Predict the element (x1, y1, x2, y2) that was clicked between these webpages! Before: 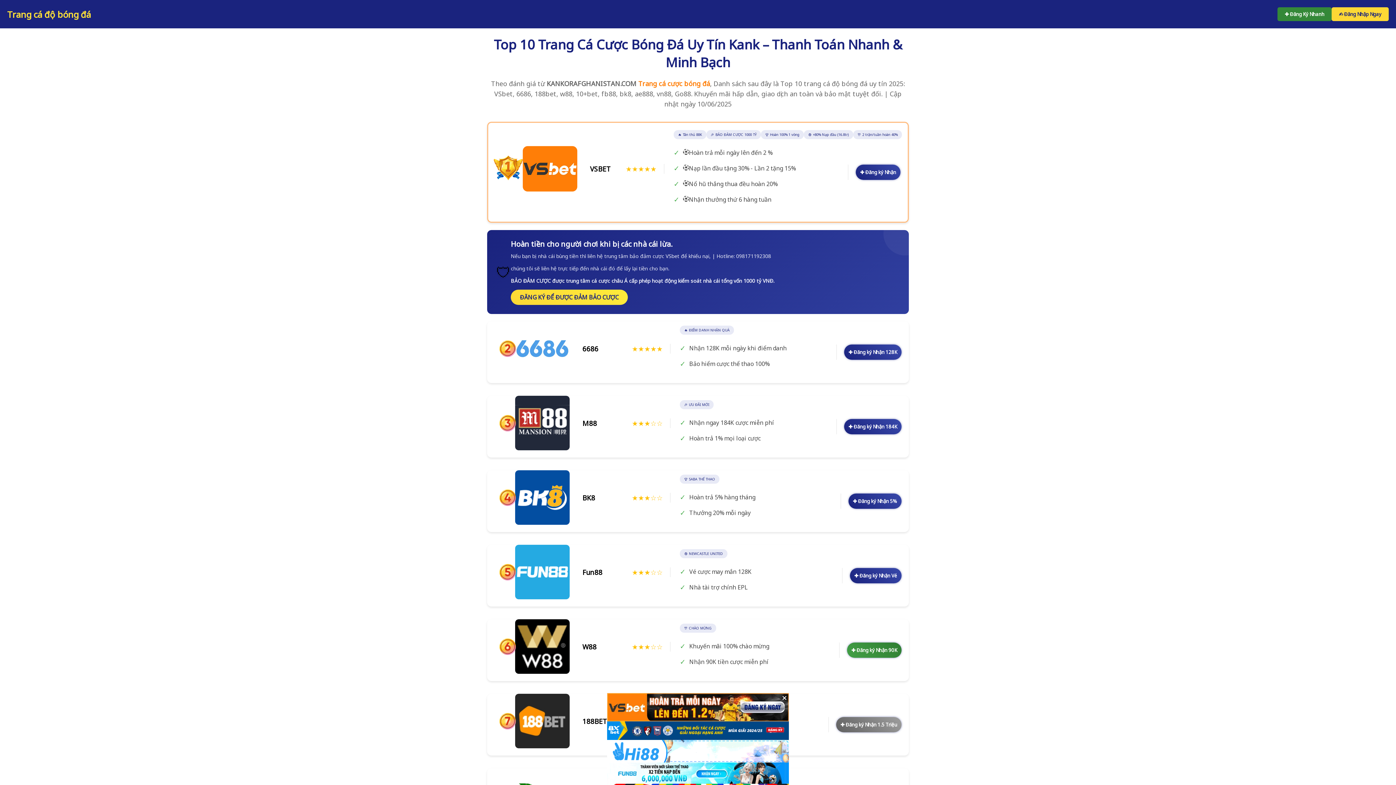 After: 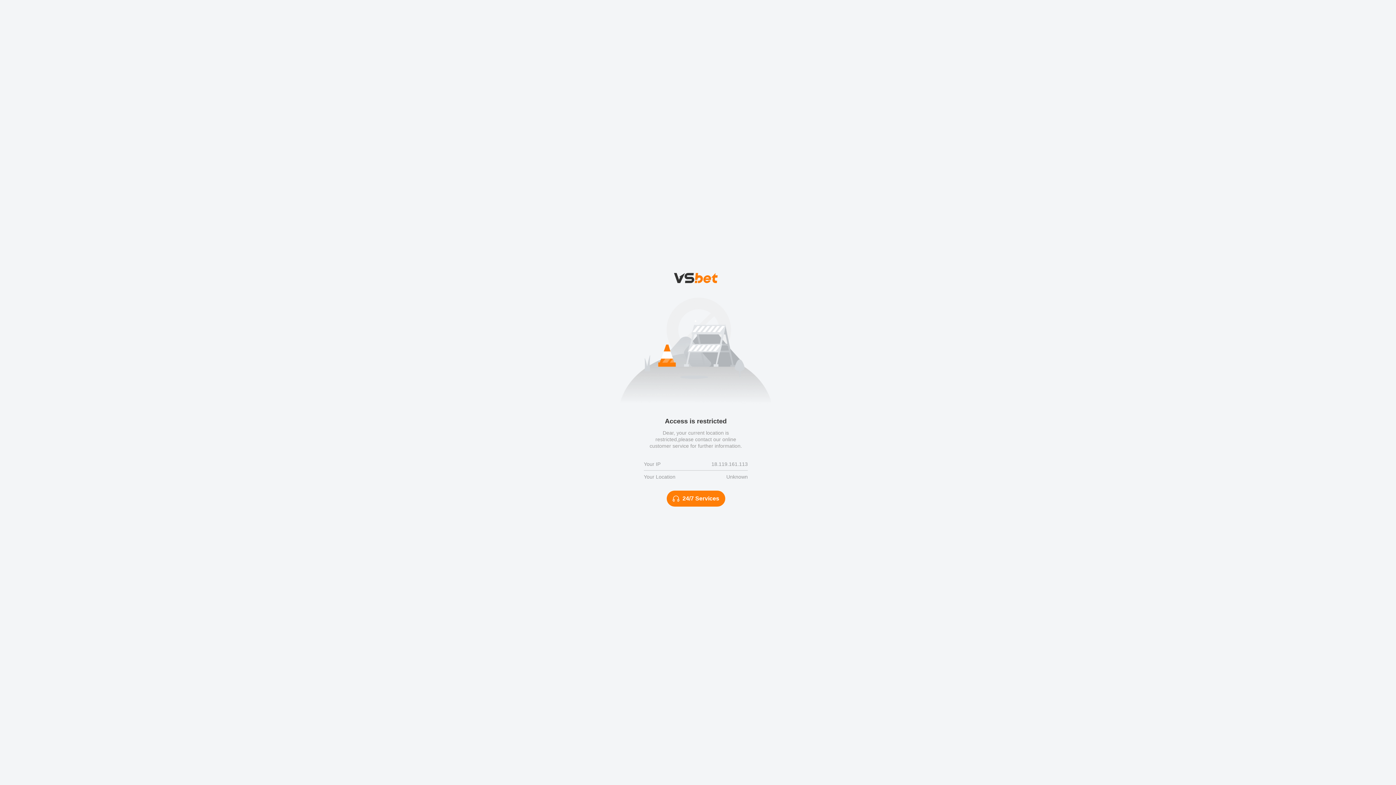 Action: bbox: (510, 289, 628, 305) label: ĐĂNG KÝ ĐỂ ĐƯỢC ĐẢM BẢO CƯỢC